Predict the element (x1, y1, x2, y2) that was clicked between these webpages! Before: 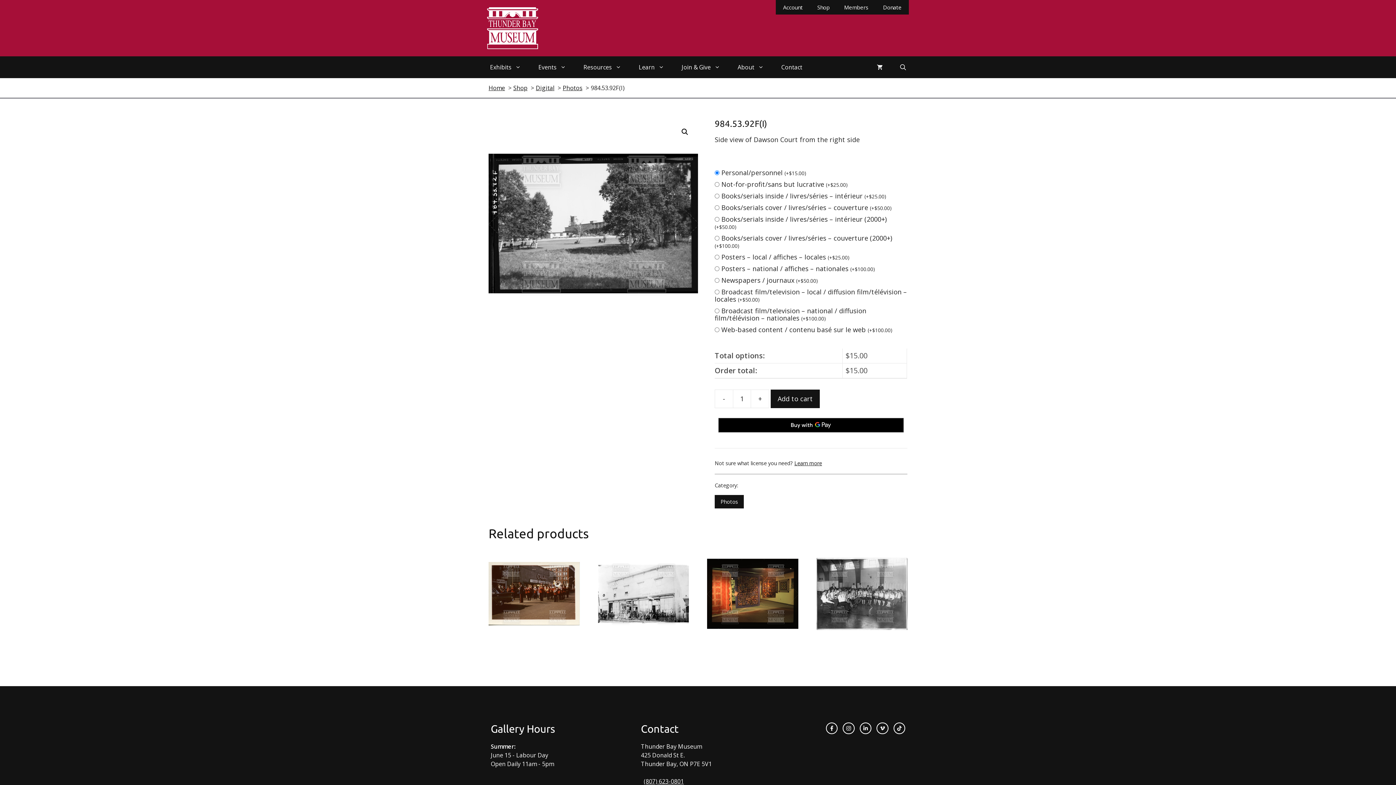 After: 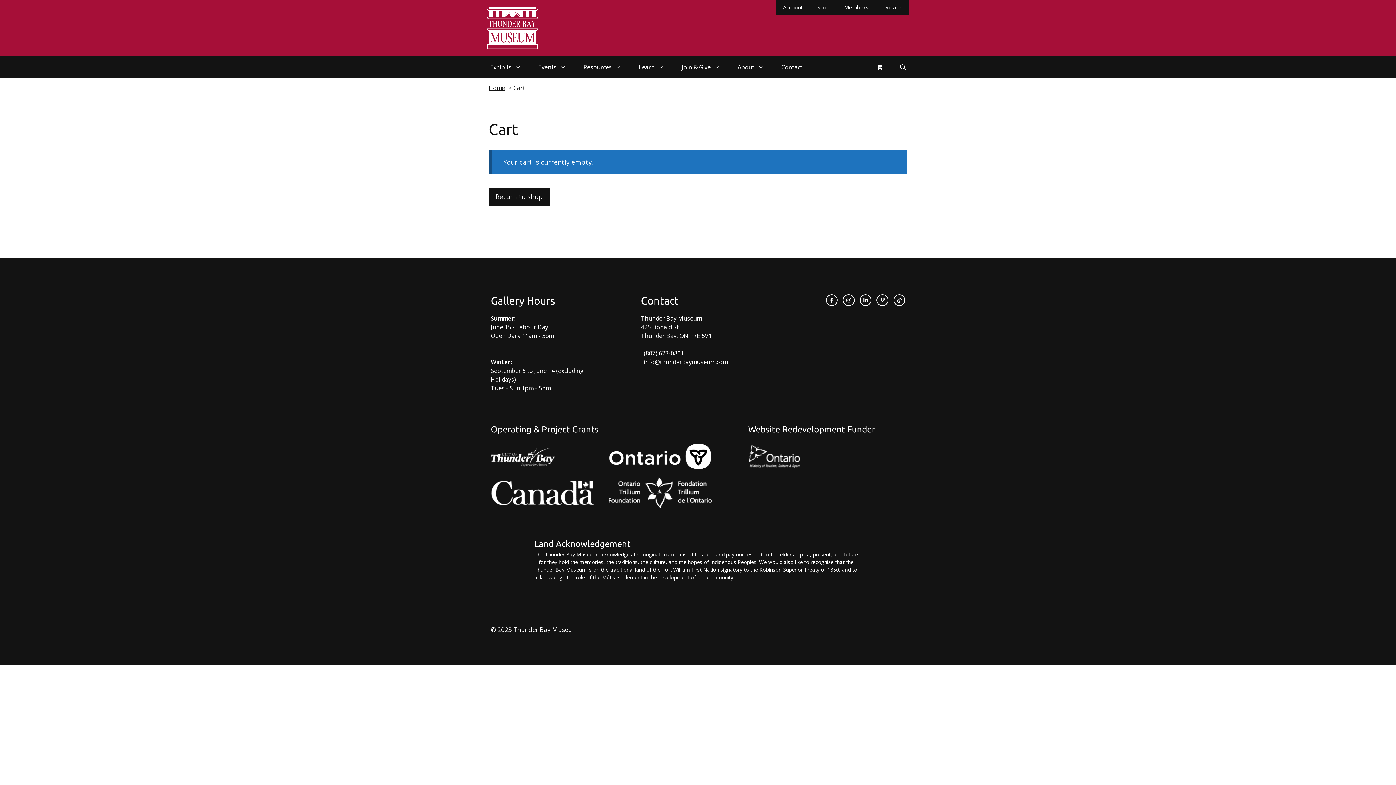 Action: bbox: (868, 56, 891, 78)